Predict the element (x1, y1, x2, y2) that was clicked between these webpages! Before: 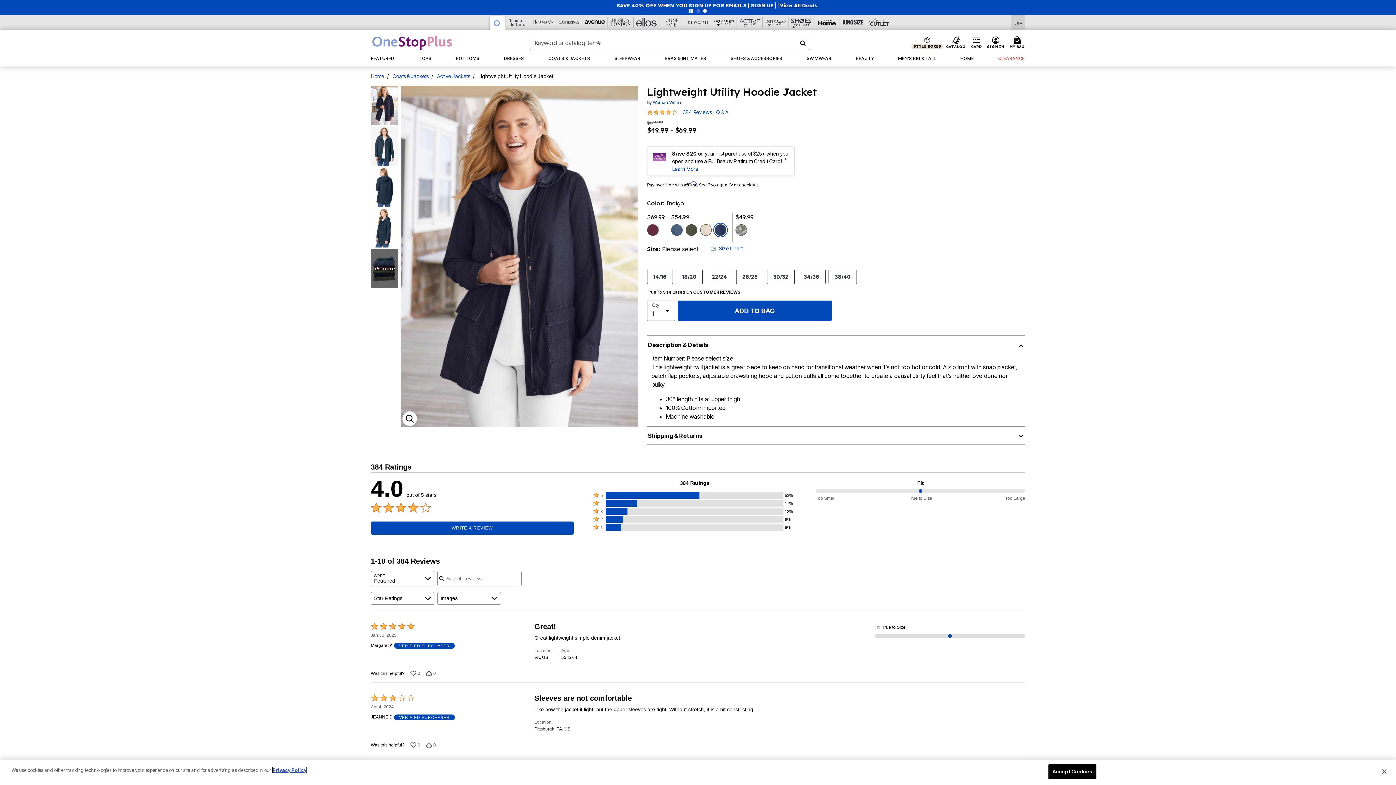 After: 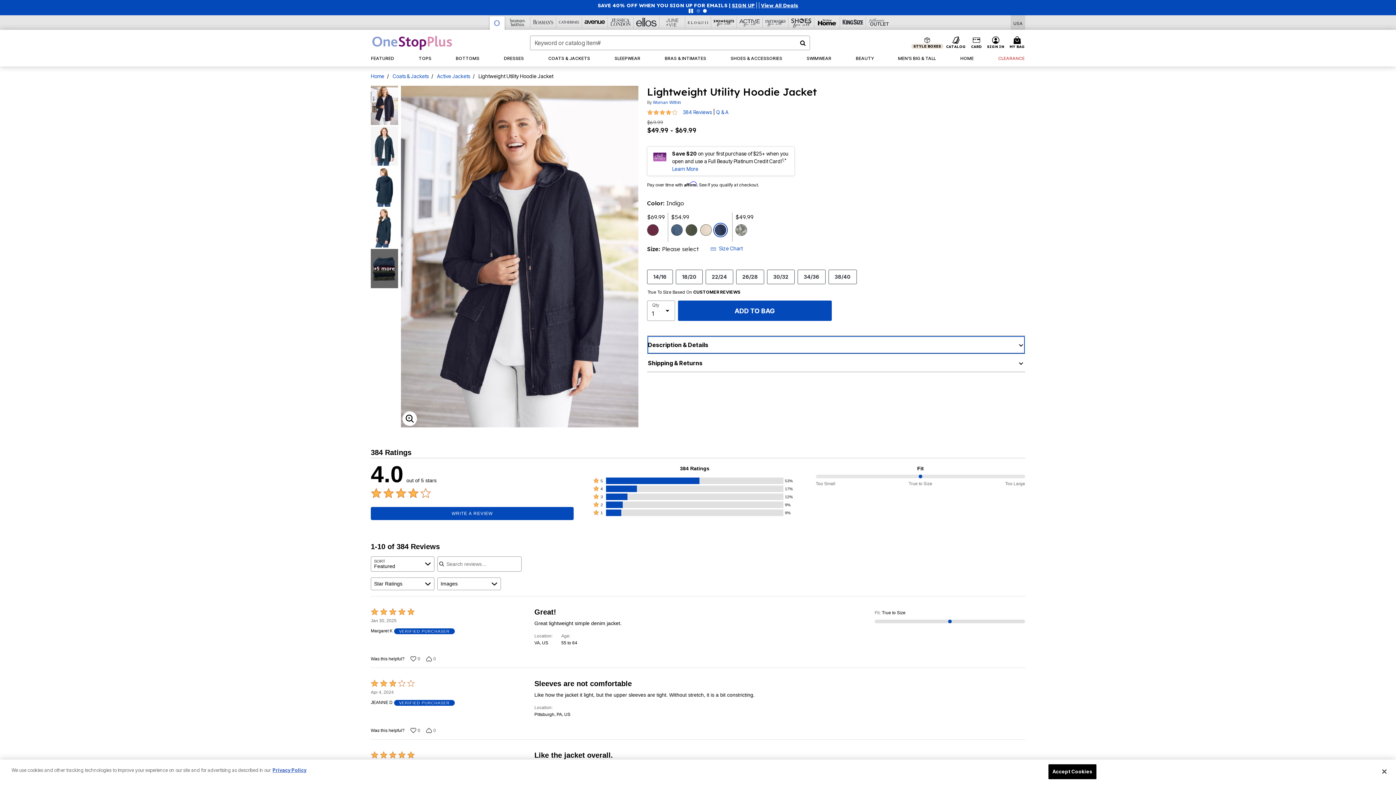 Action: label: Description & Details bbox: (647, 323, 1025, 341)